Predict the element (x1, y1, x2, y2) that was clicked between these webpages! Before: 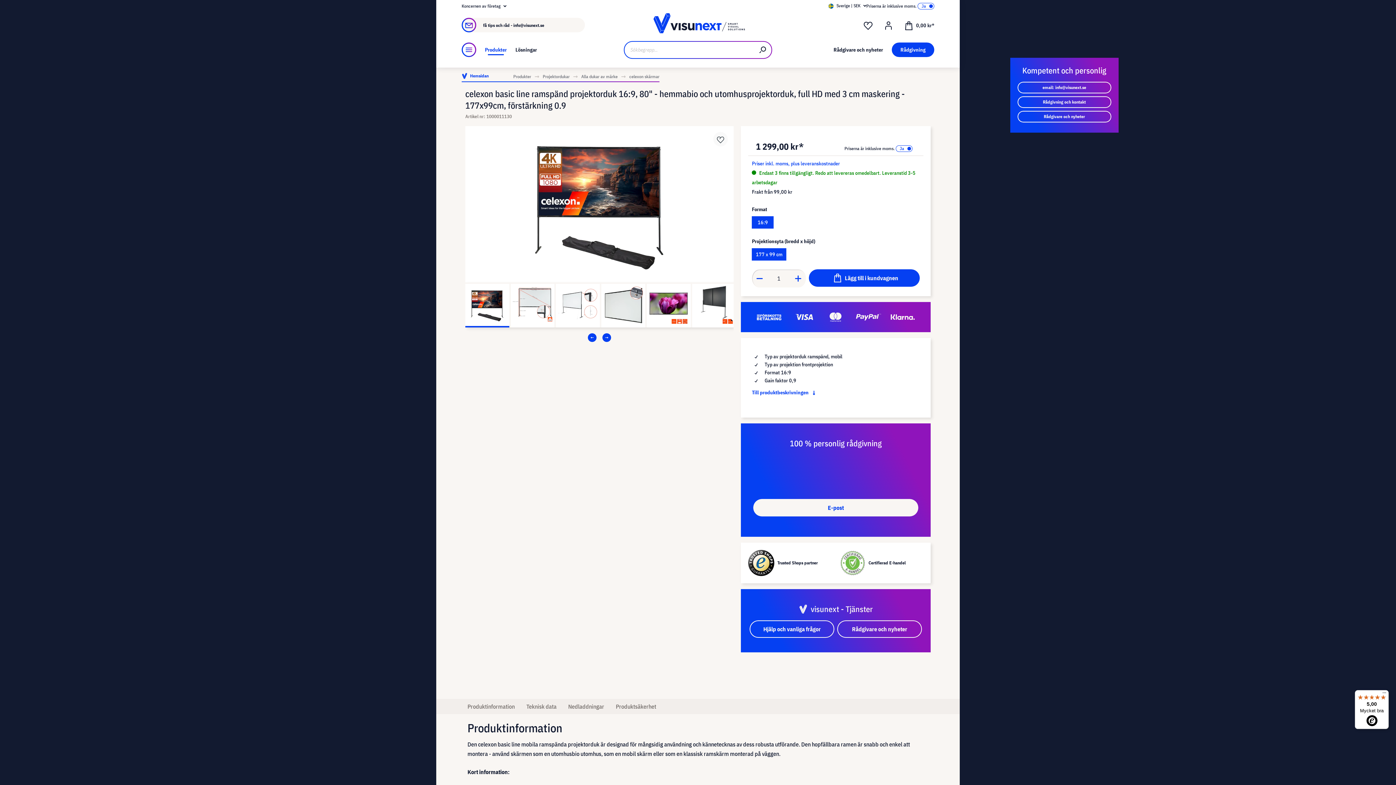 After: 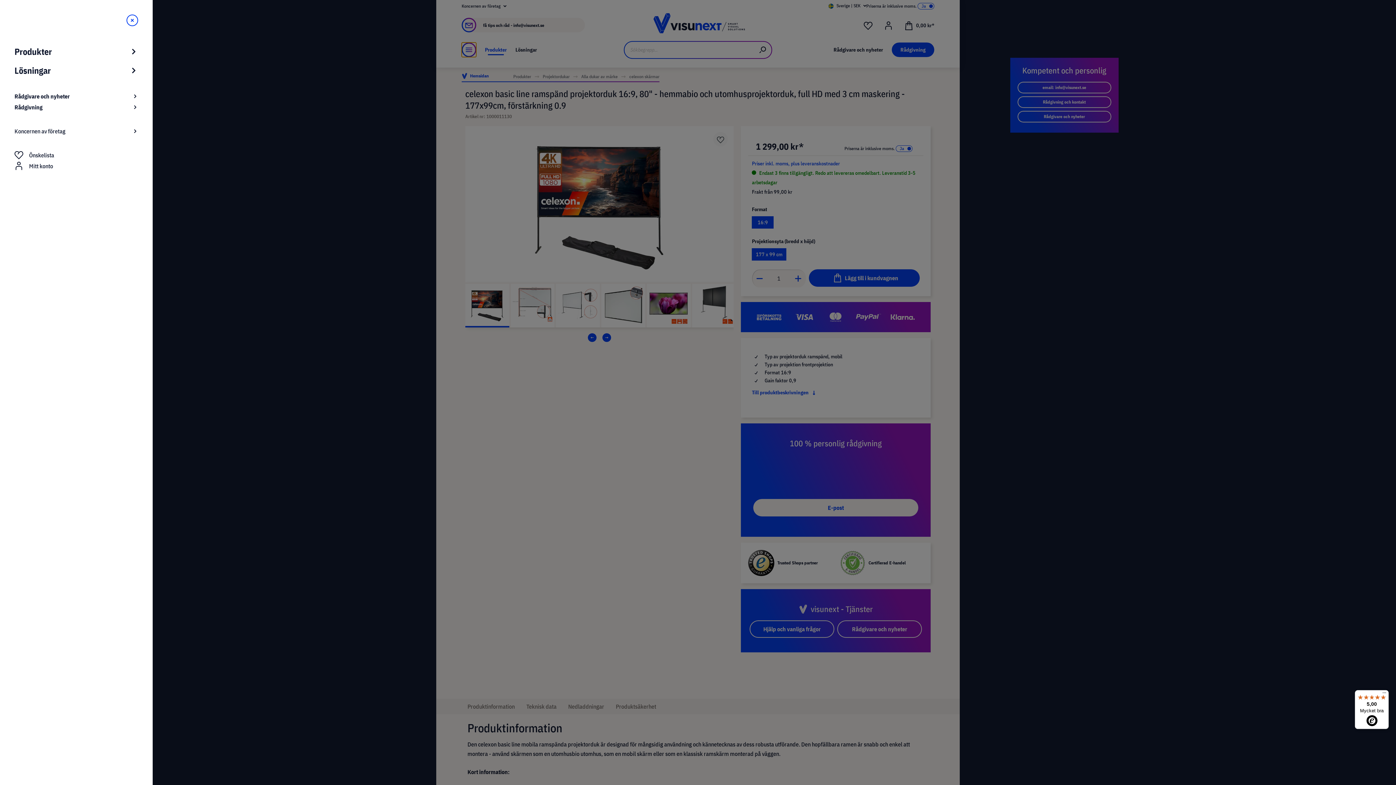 Action: label: Meny bbox: (461, 42, 476, 57)